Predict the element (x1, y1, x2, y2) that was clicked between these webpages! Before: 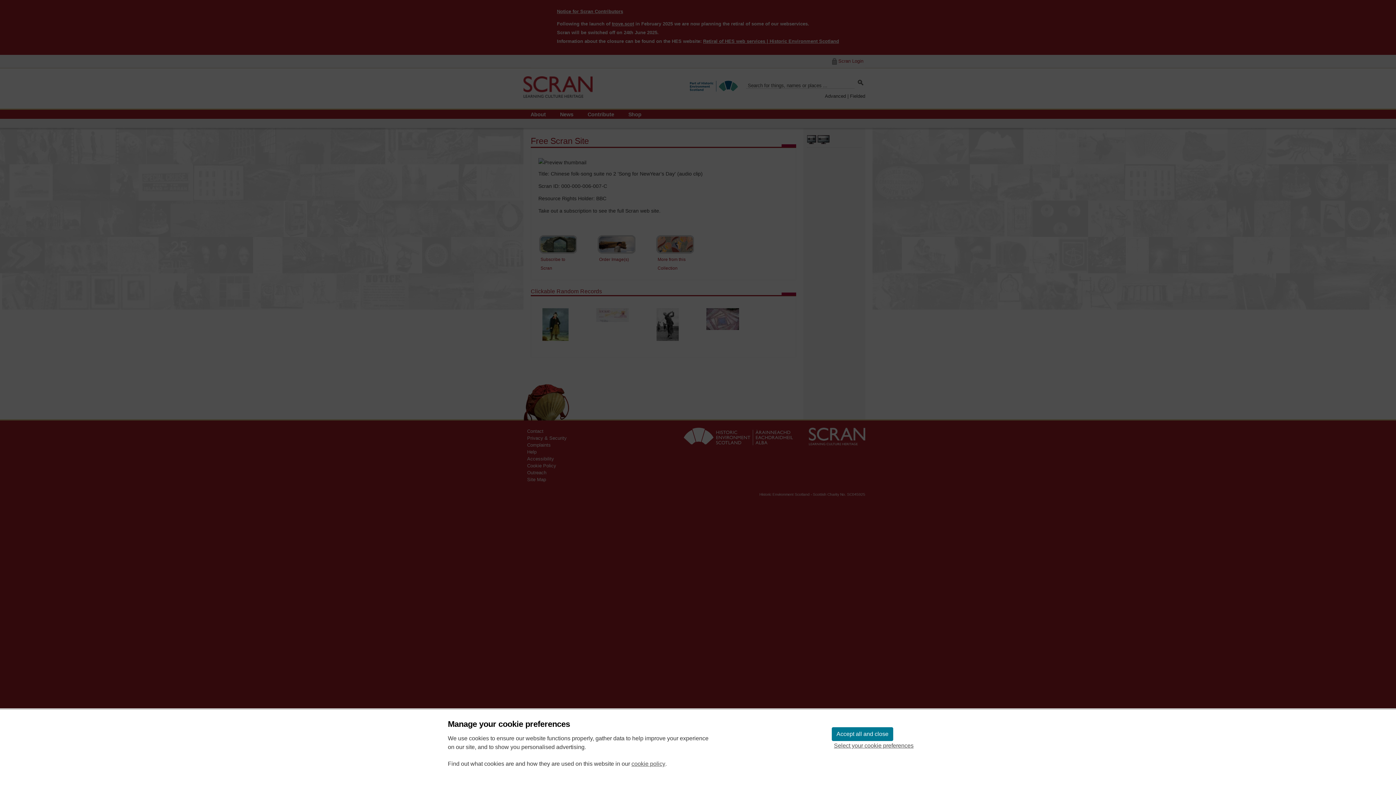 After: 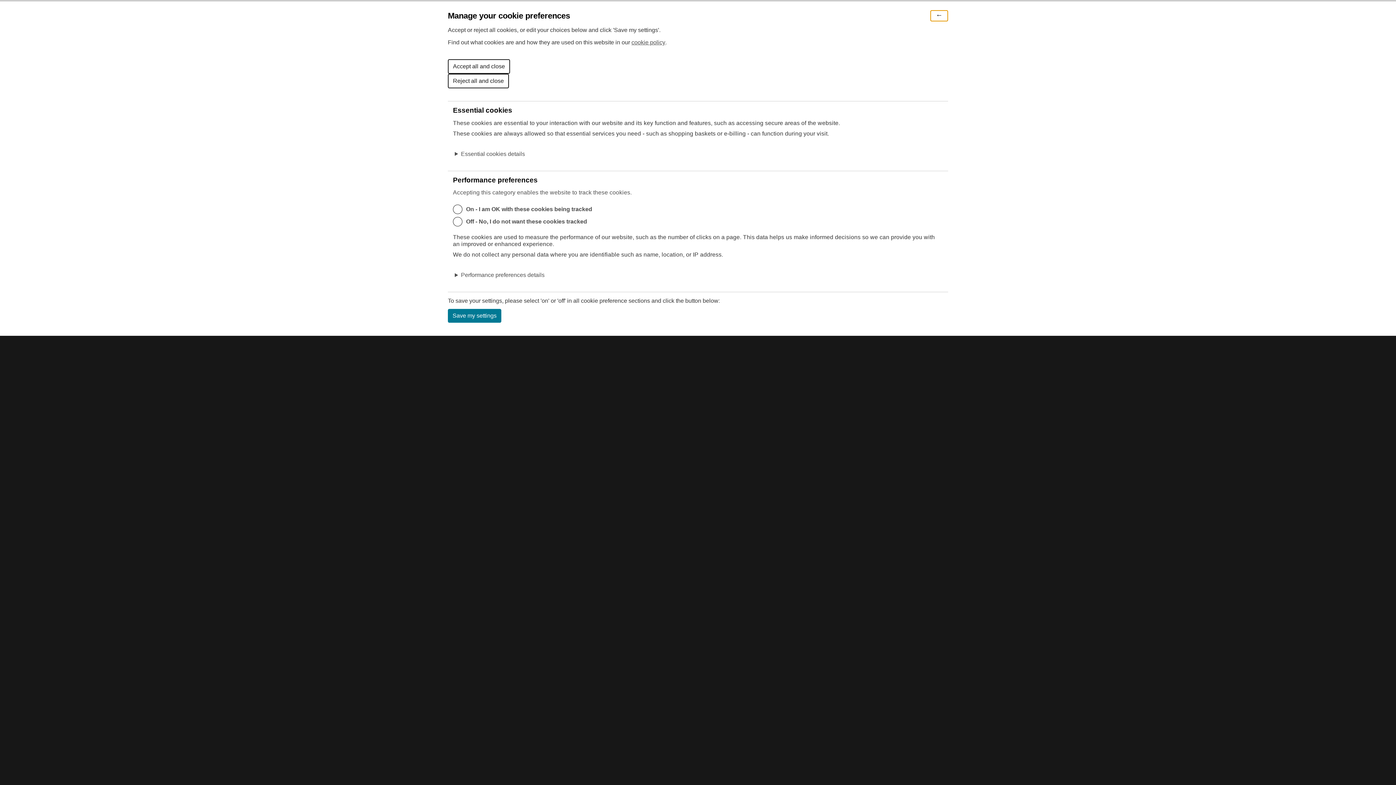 Action: label: Select your cookie preferences bbox: (832, 741, 916, 750)